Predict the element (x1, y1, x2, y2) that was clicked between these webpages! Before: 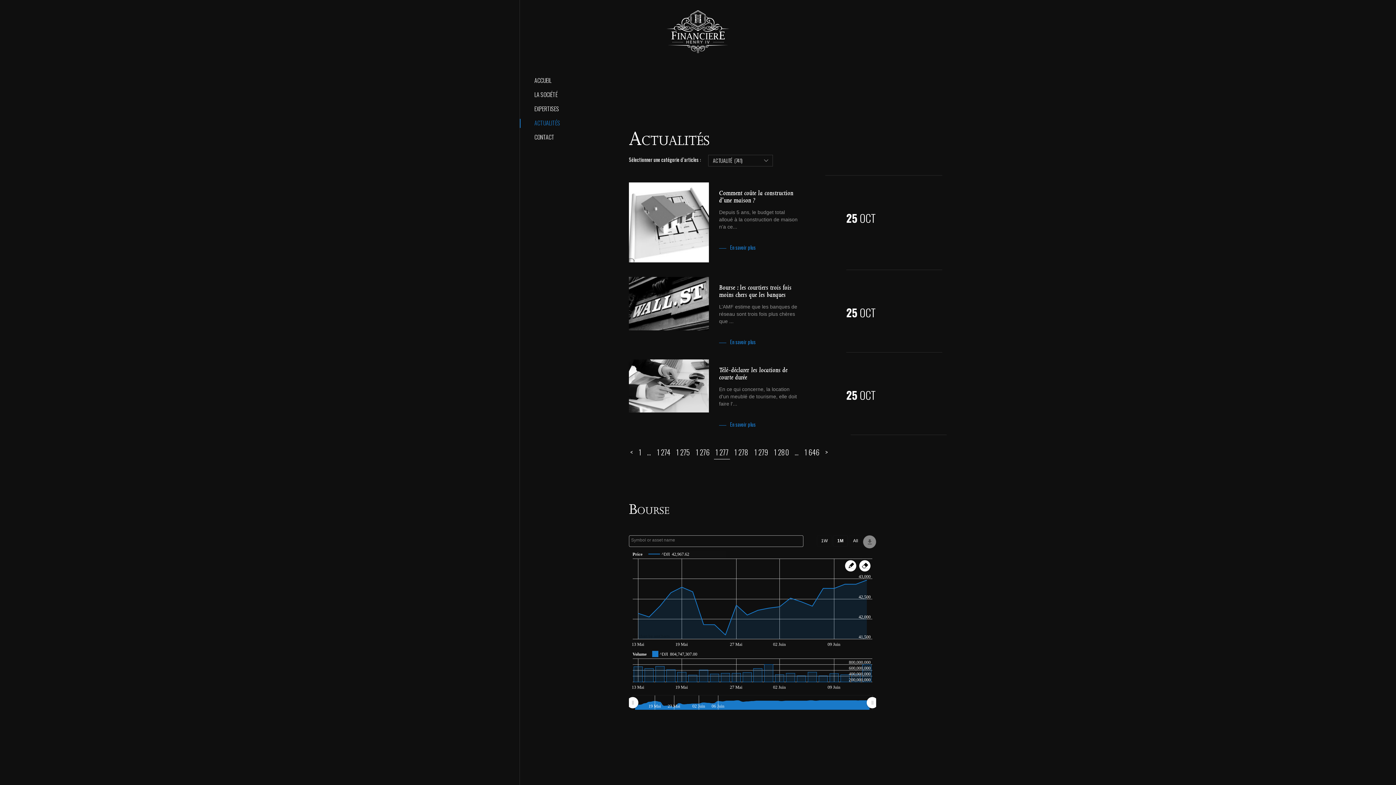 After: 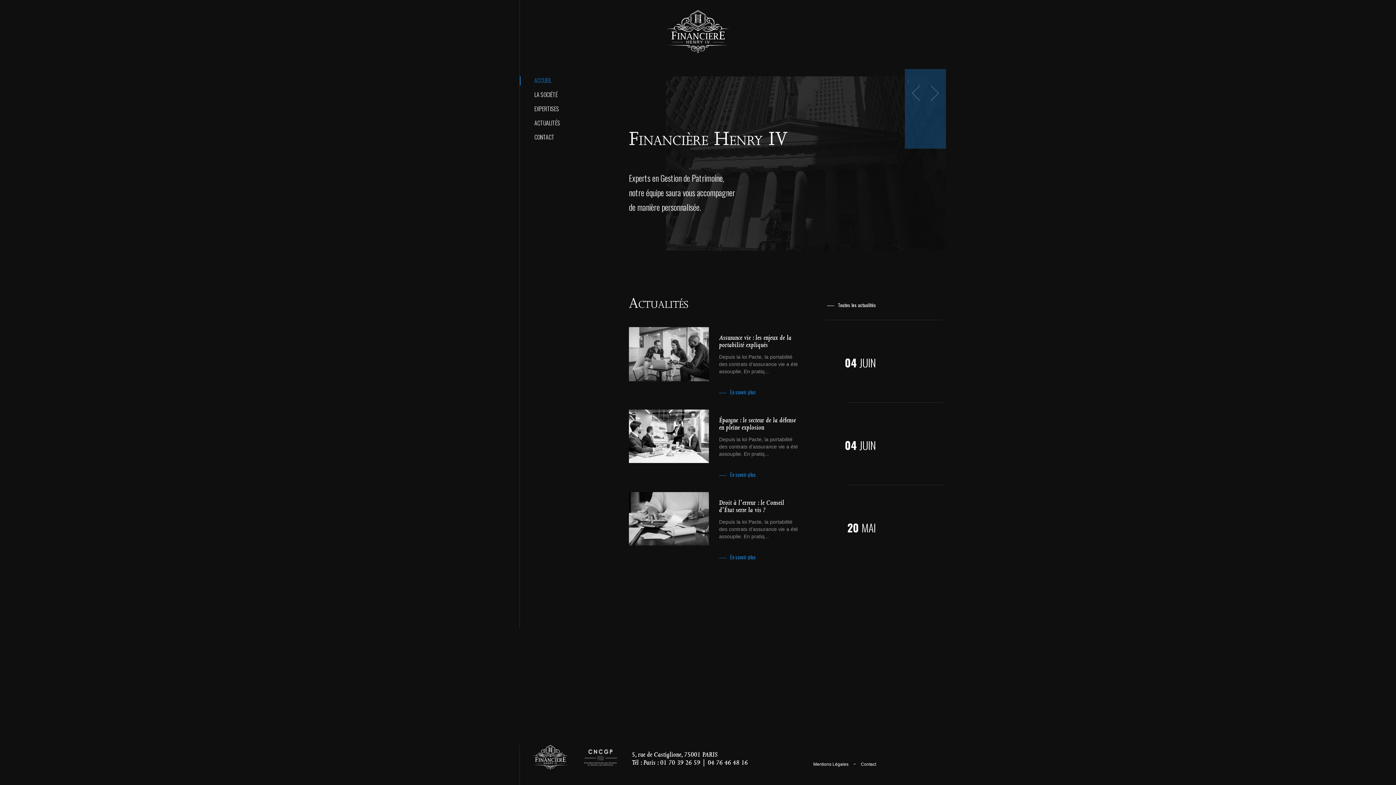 Action: bbox: (666, 0, 729, 63)